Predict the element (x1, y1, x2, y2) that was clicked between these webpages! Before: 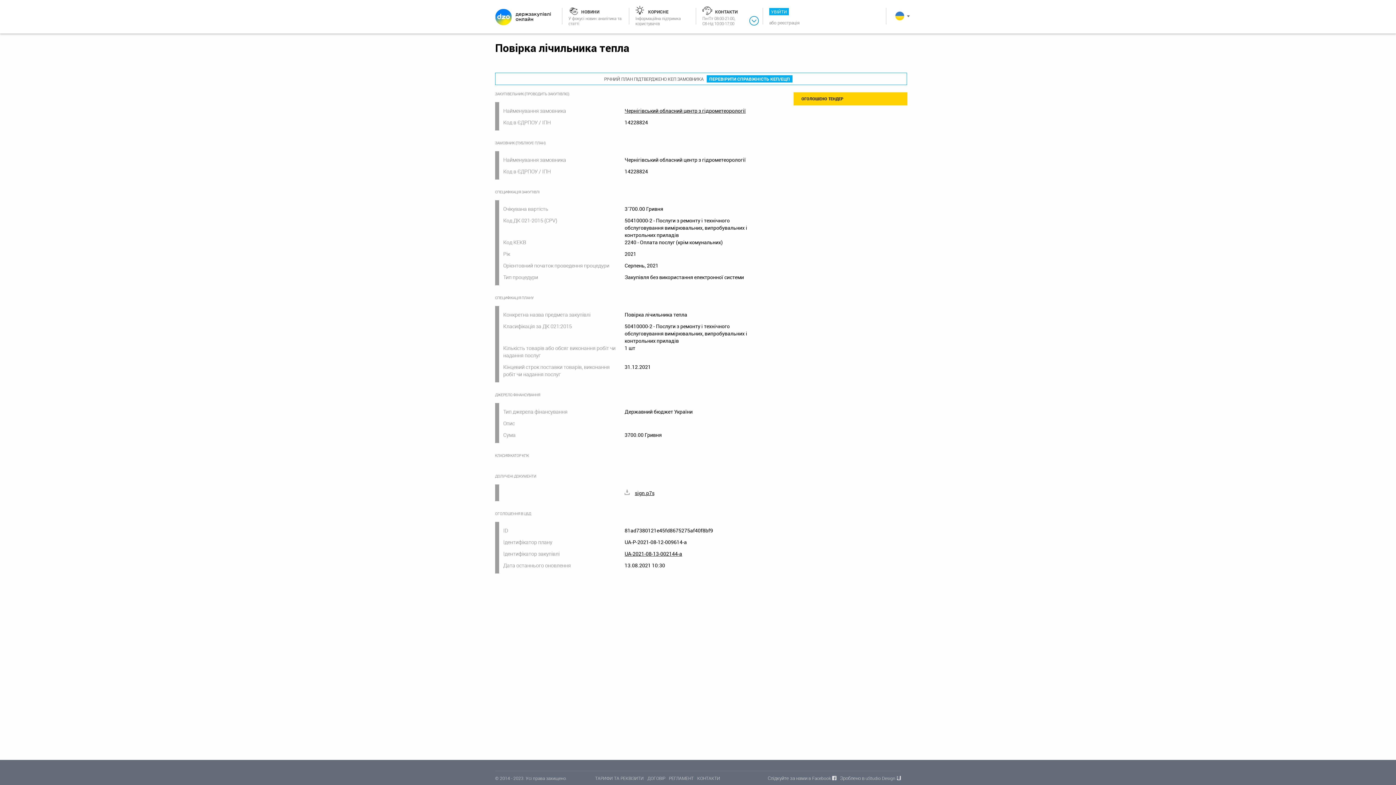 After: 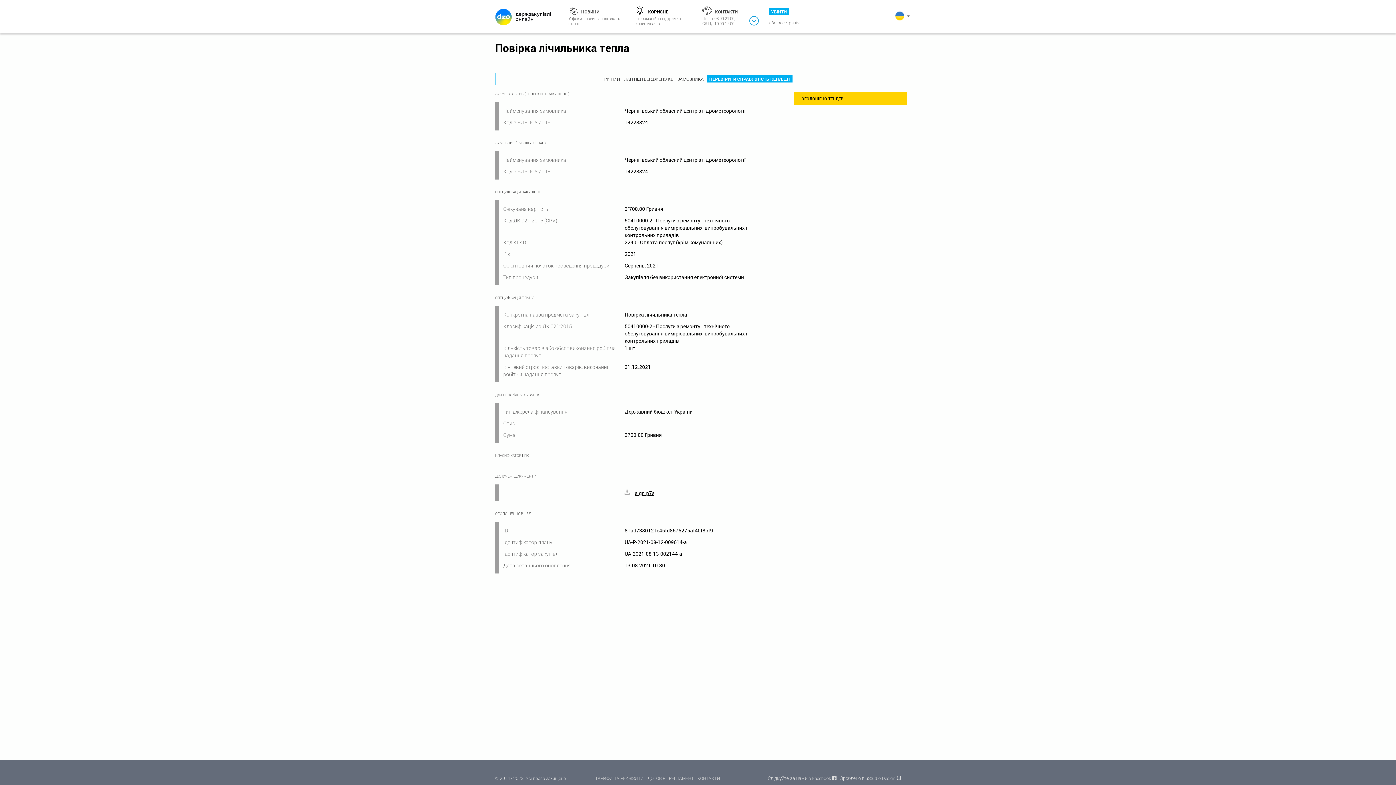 Action: label: КОРИСНЕ bbox: (648, 9, 668, 14)